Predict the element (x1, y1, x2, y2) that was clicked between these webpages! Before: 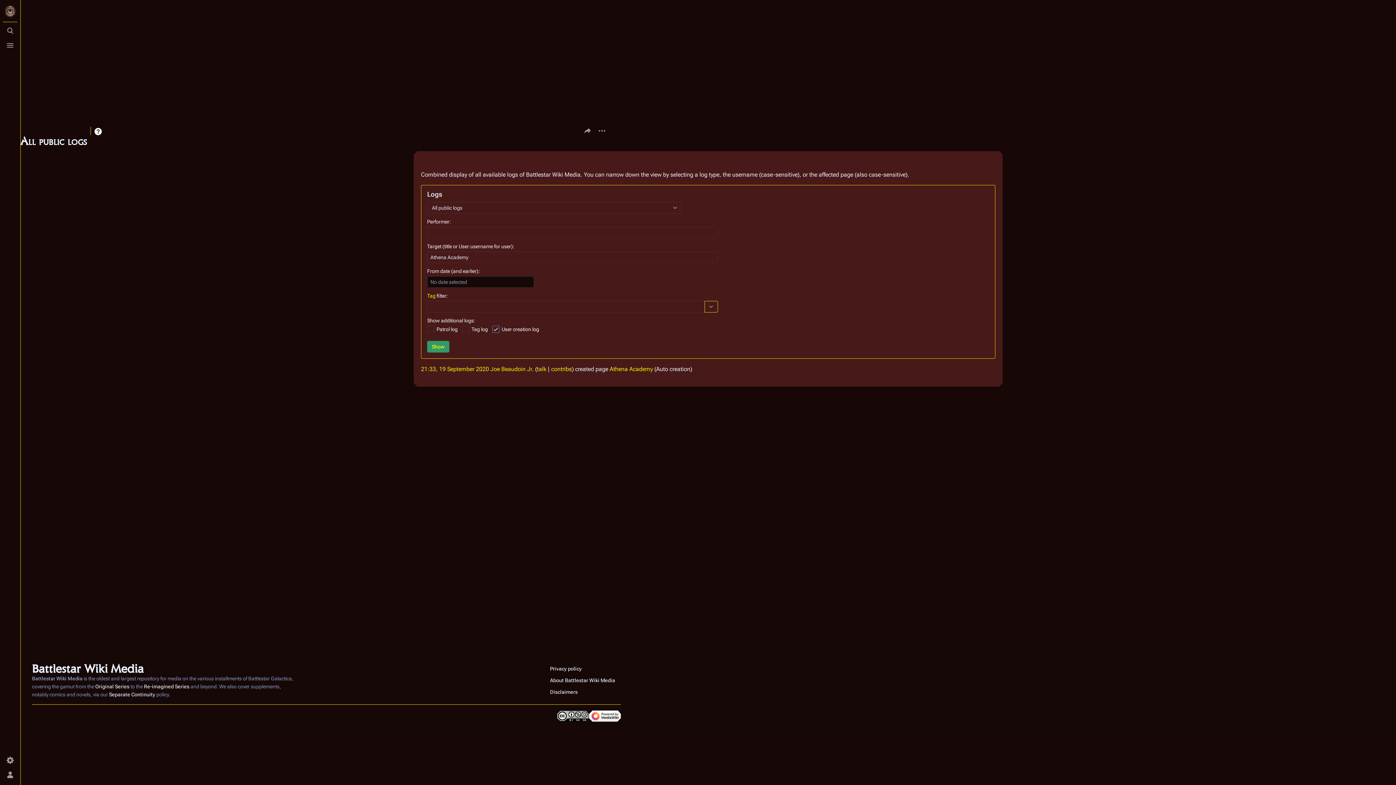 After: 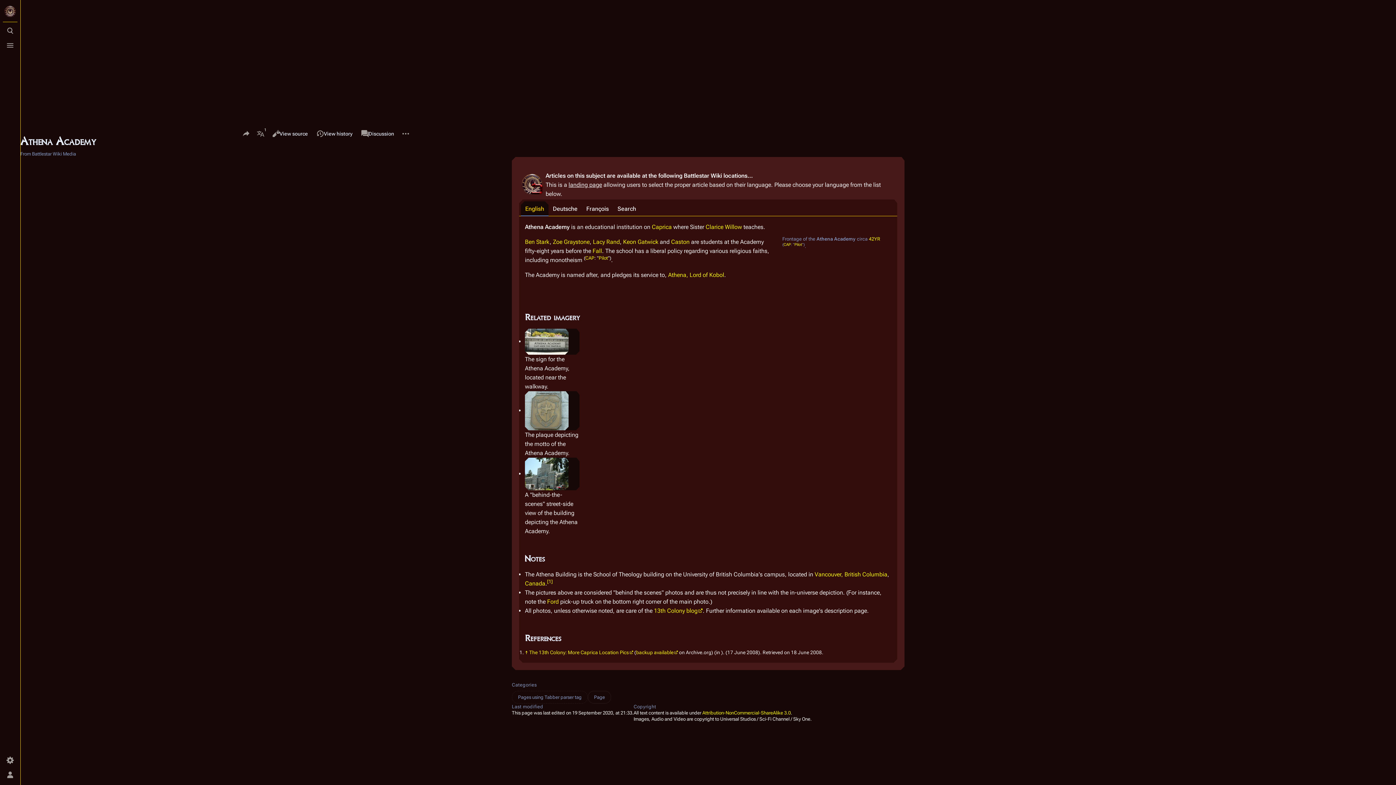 Action: bbox: (609, 365, 653, 372) label: Athena Academy